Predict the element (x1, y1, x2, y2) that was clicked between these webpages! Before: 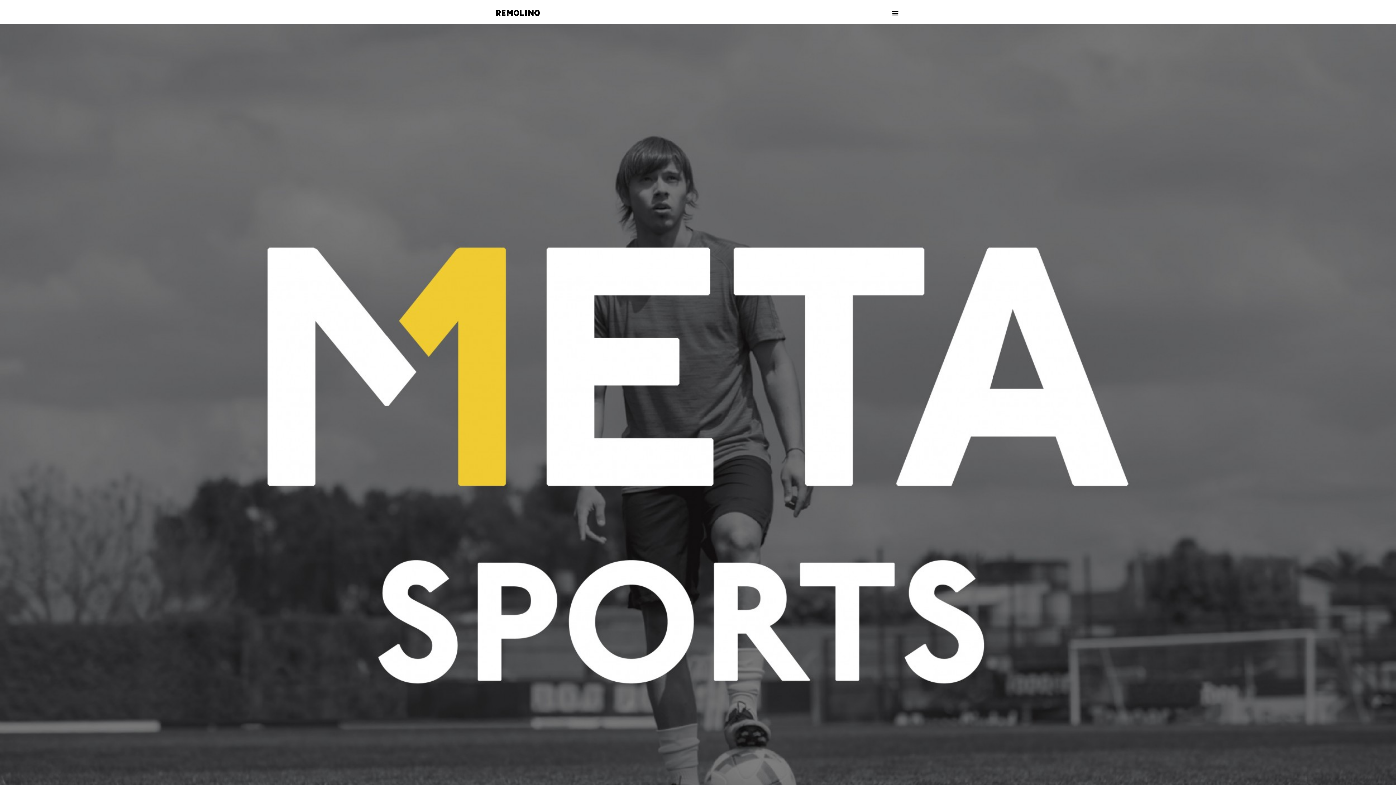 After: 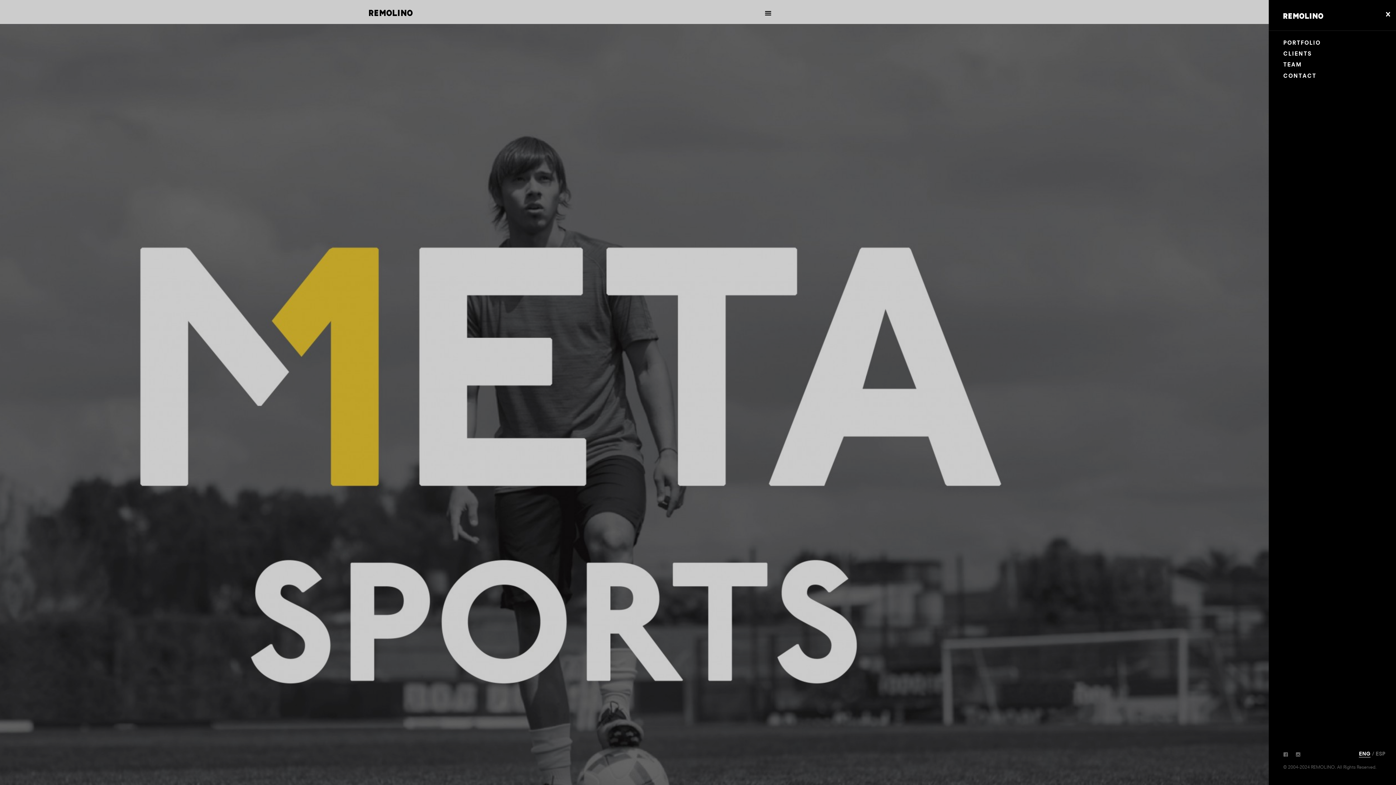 Action: bbox: (891, 9, 900, 17)